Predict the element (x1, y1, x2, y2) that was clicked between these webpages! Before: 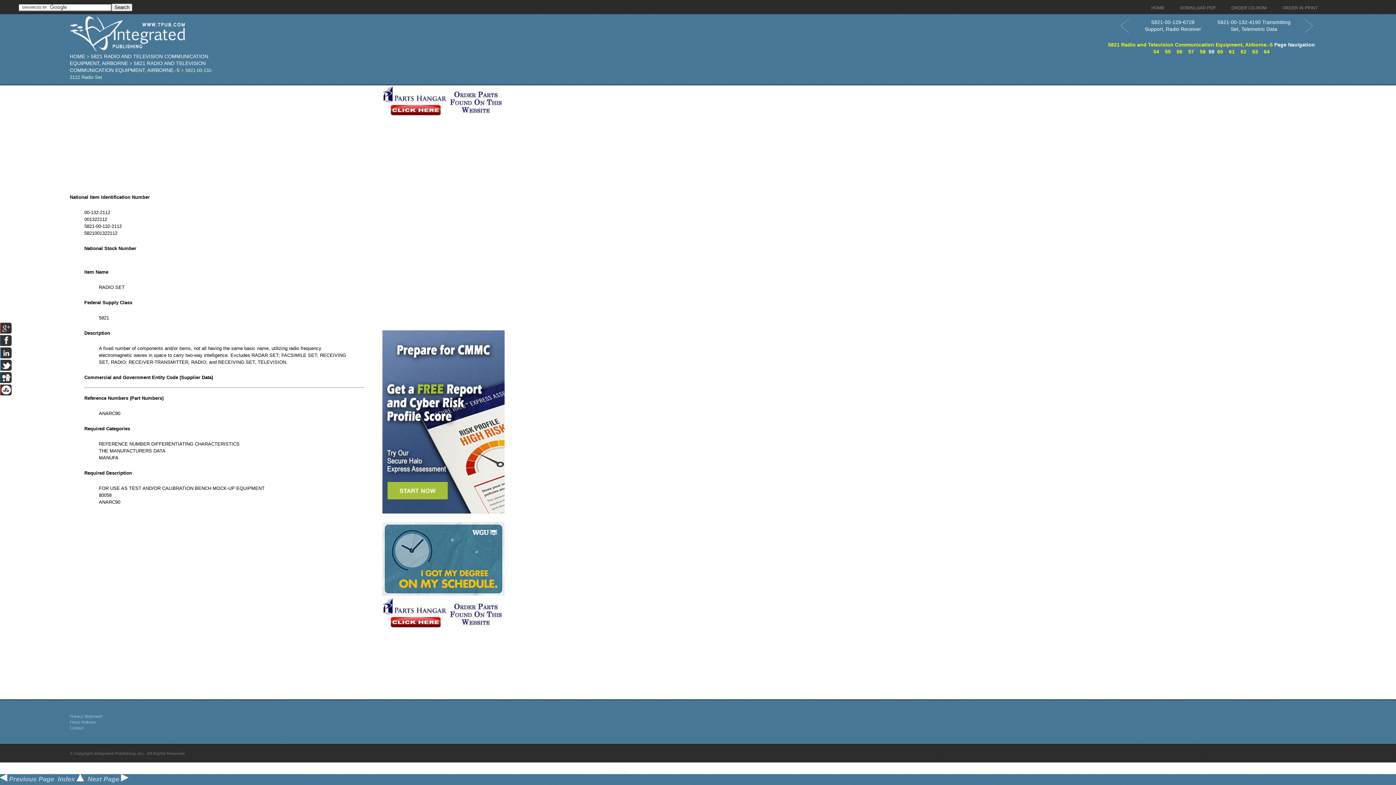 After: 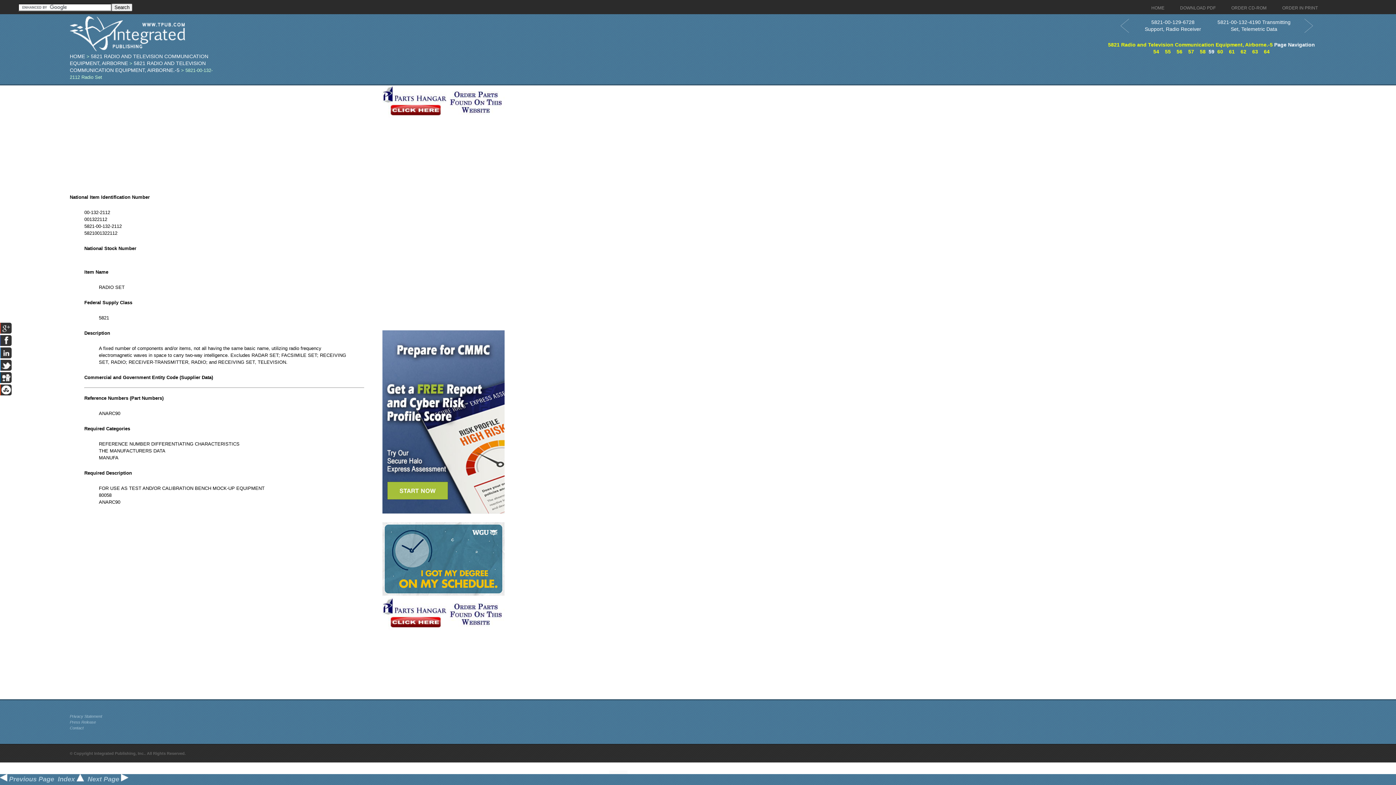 Action: bbox: (382, 626, 504, 631)